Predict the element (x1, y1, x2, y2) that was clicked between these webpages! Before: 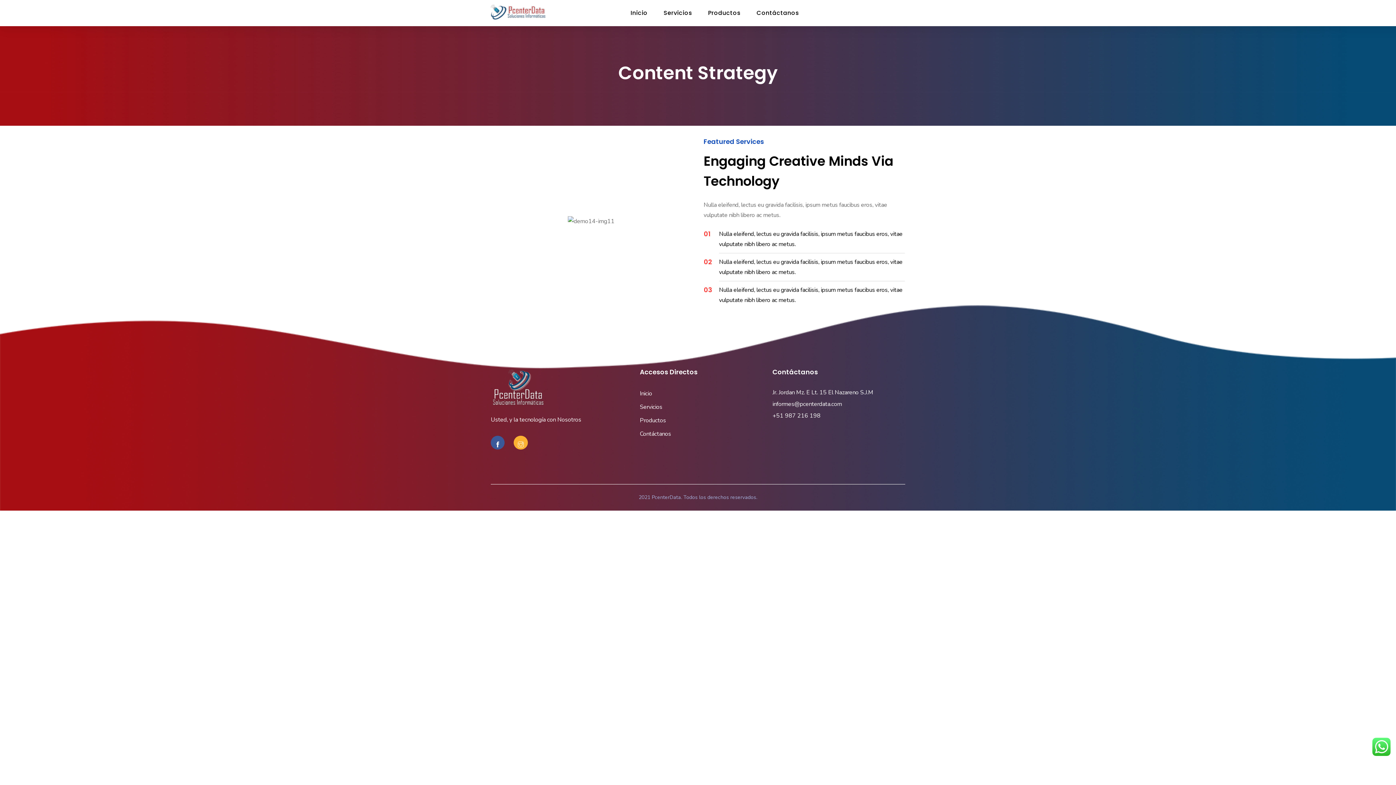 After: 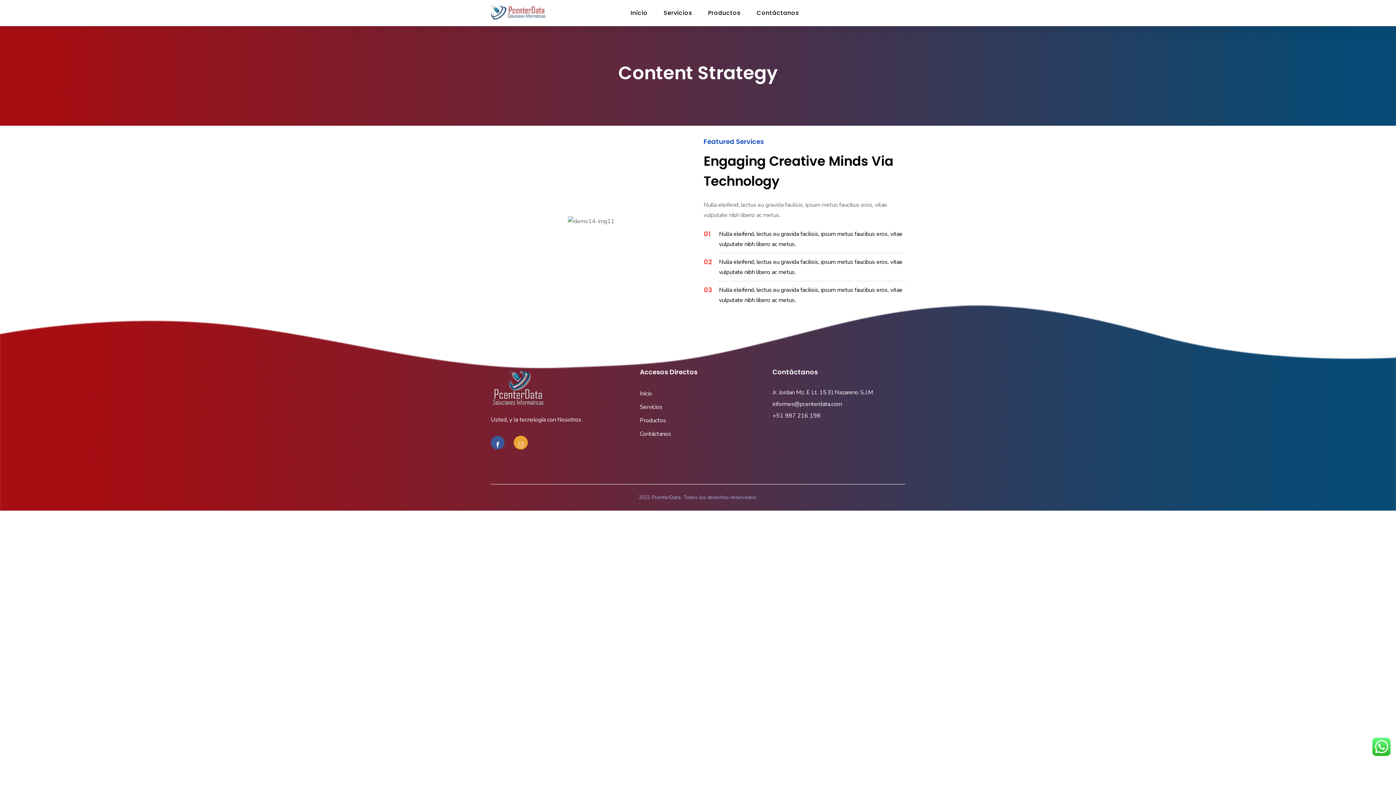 Action: bbox: (513, 435, 527, 449) label: Ti-instagram